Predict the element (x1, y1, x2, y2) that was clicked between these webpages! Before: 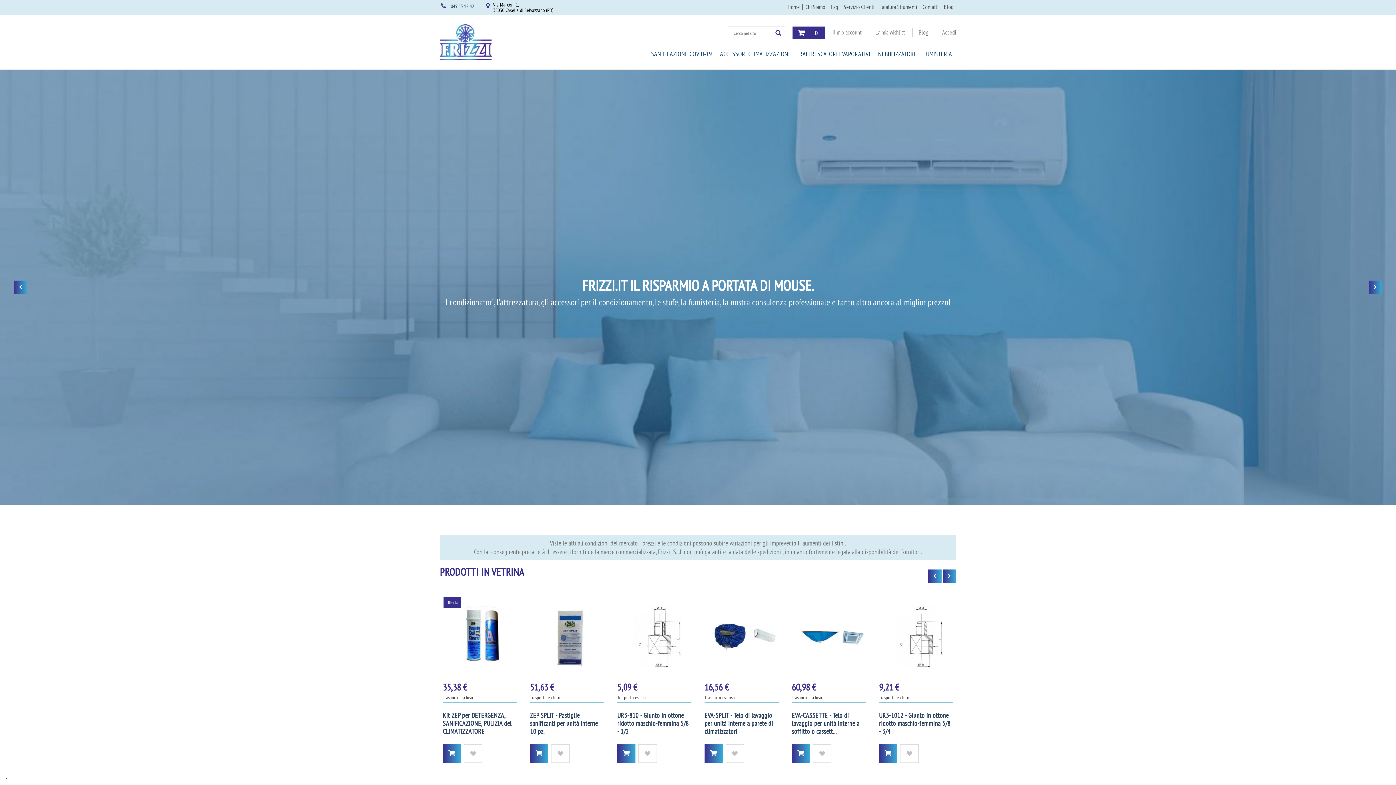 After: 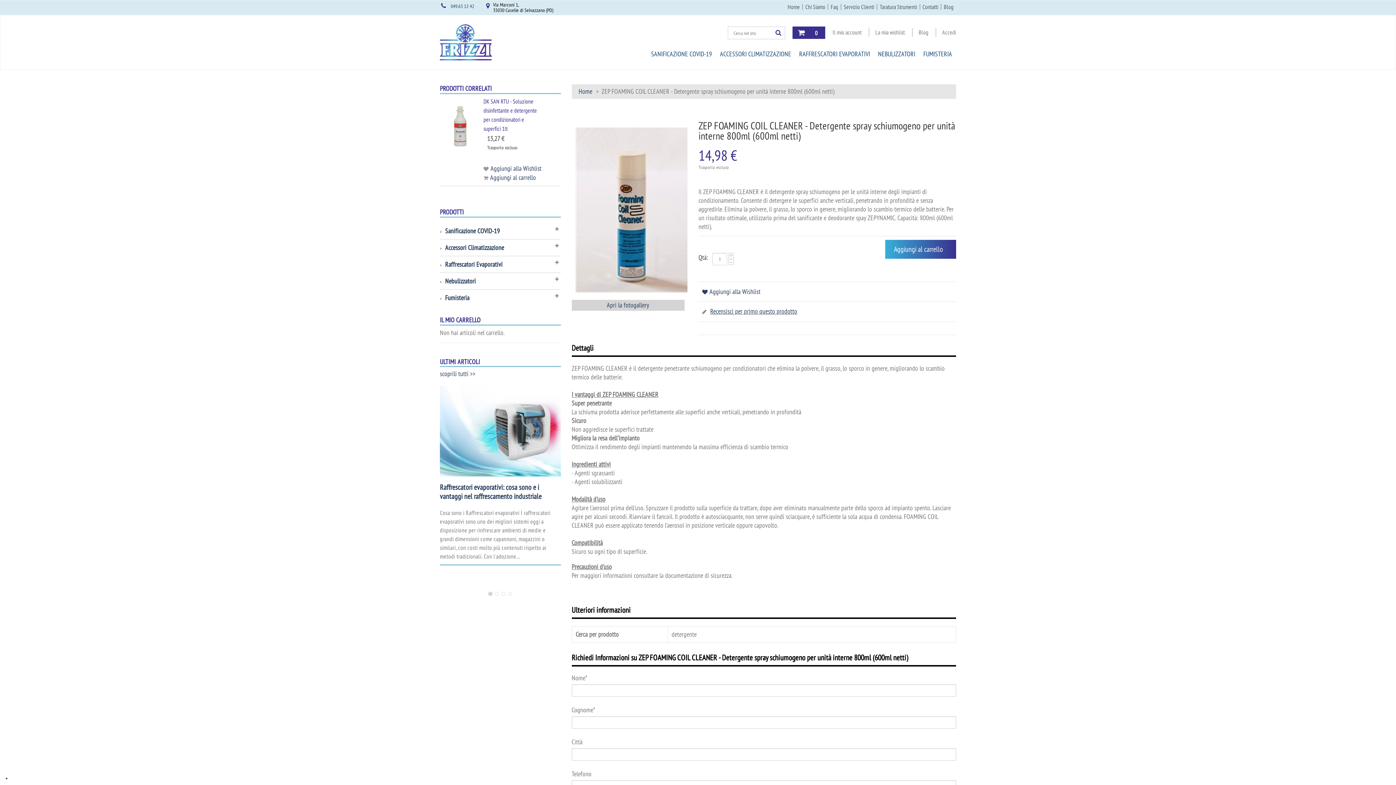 Action: label: ZEP FOAMING COIL CLEANER - Detergente spray schiumogeno per unità inte... bbox: (442, 711, 516, 736)